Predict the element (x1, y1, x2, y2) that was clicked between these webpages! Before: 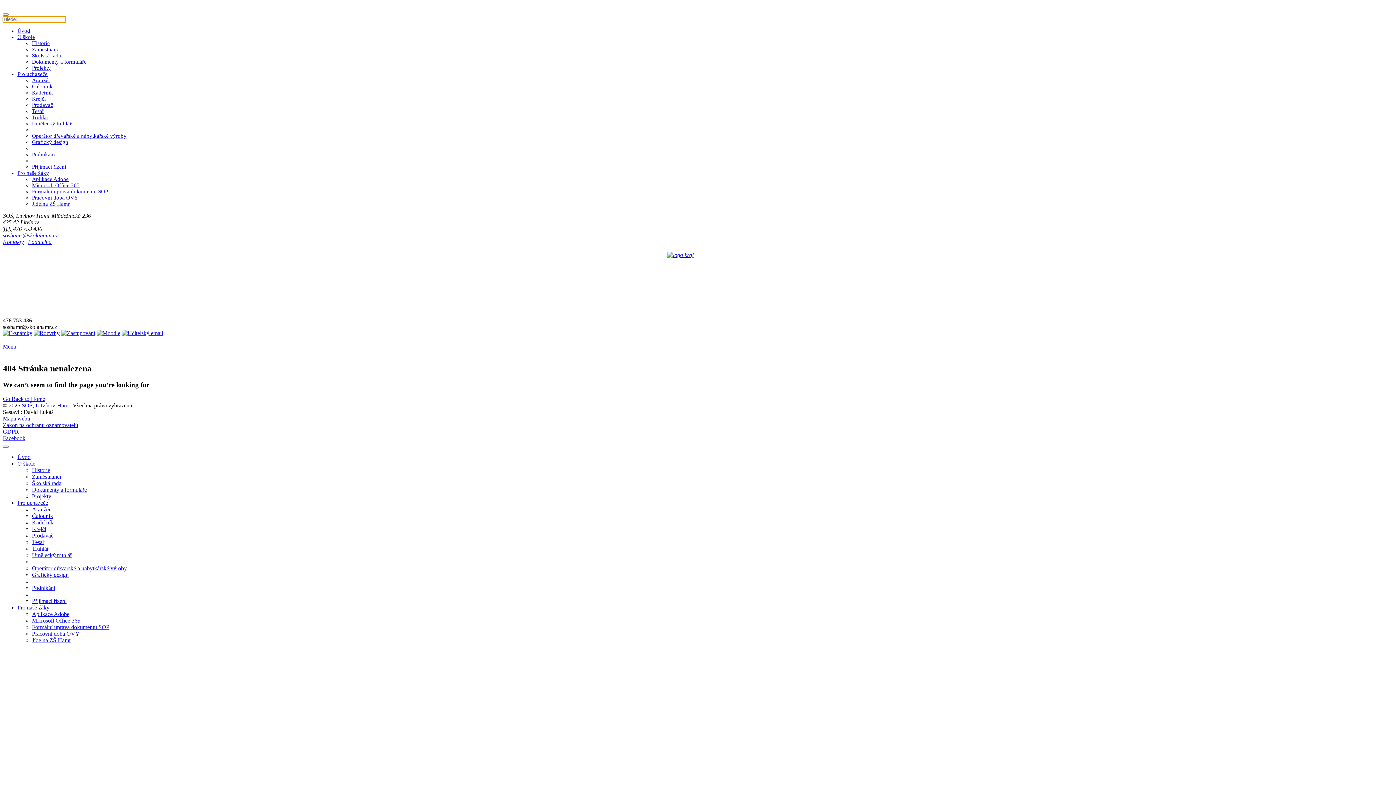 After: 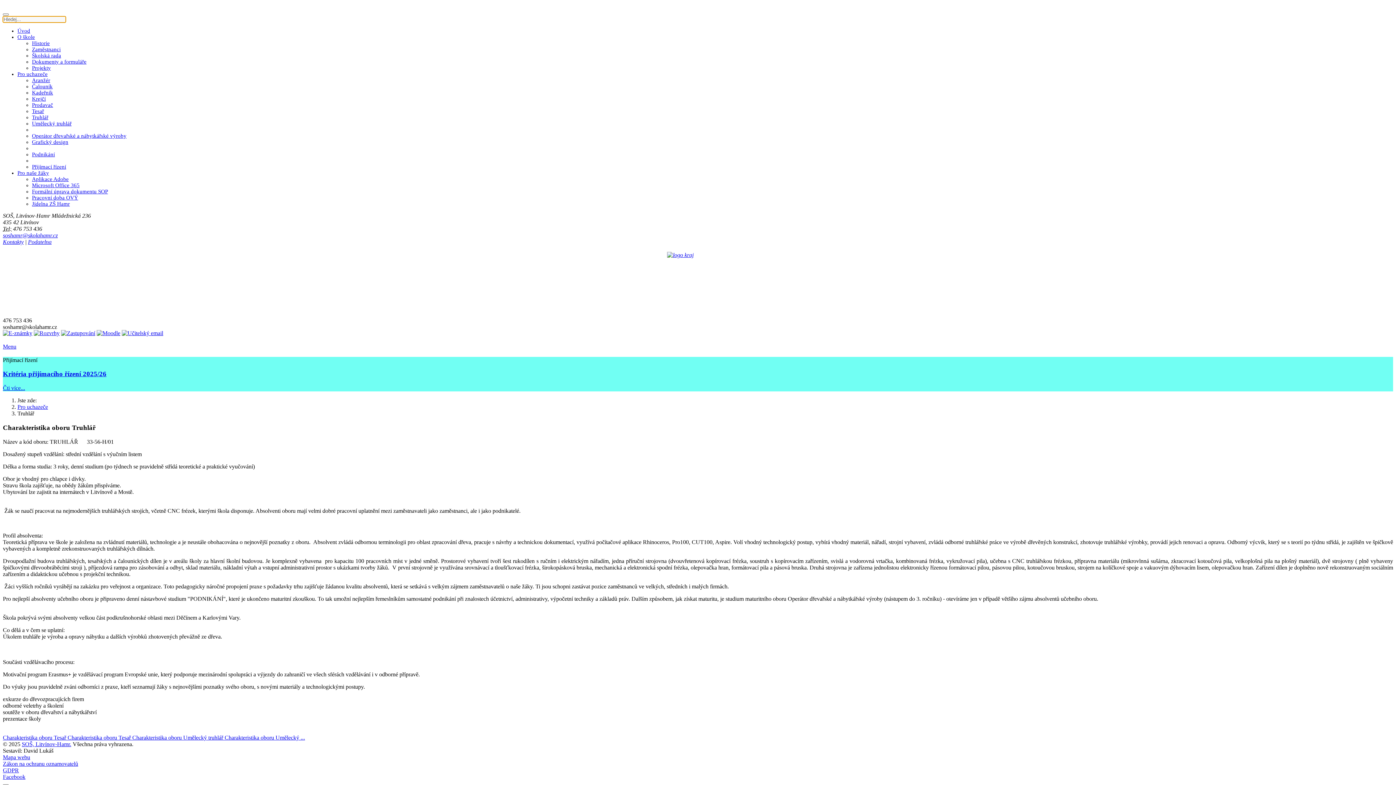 Action: label: Truhlář bbox: (32, 545, 48, 551)